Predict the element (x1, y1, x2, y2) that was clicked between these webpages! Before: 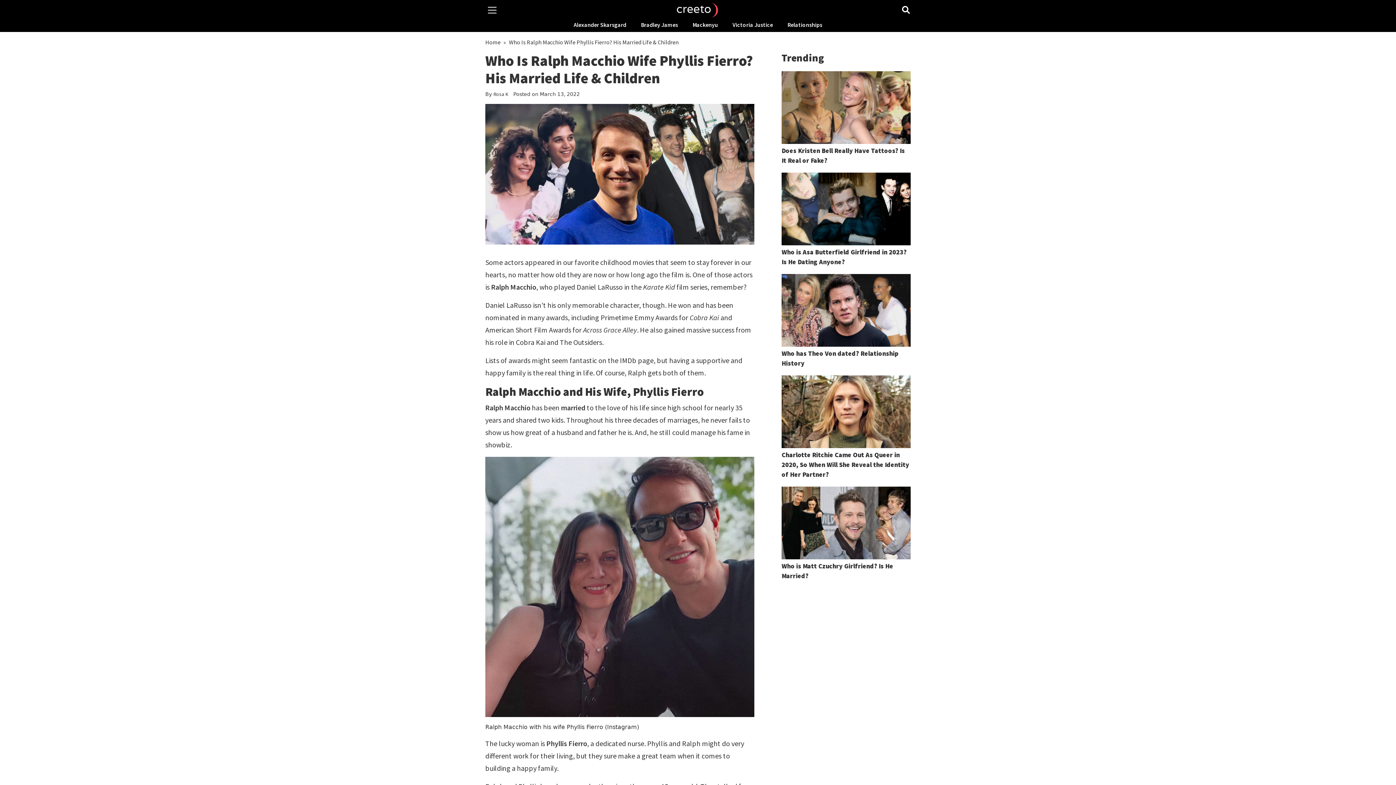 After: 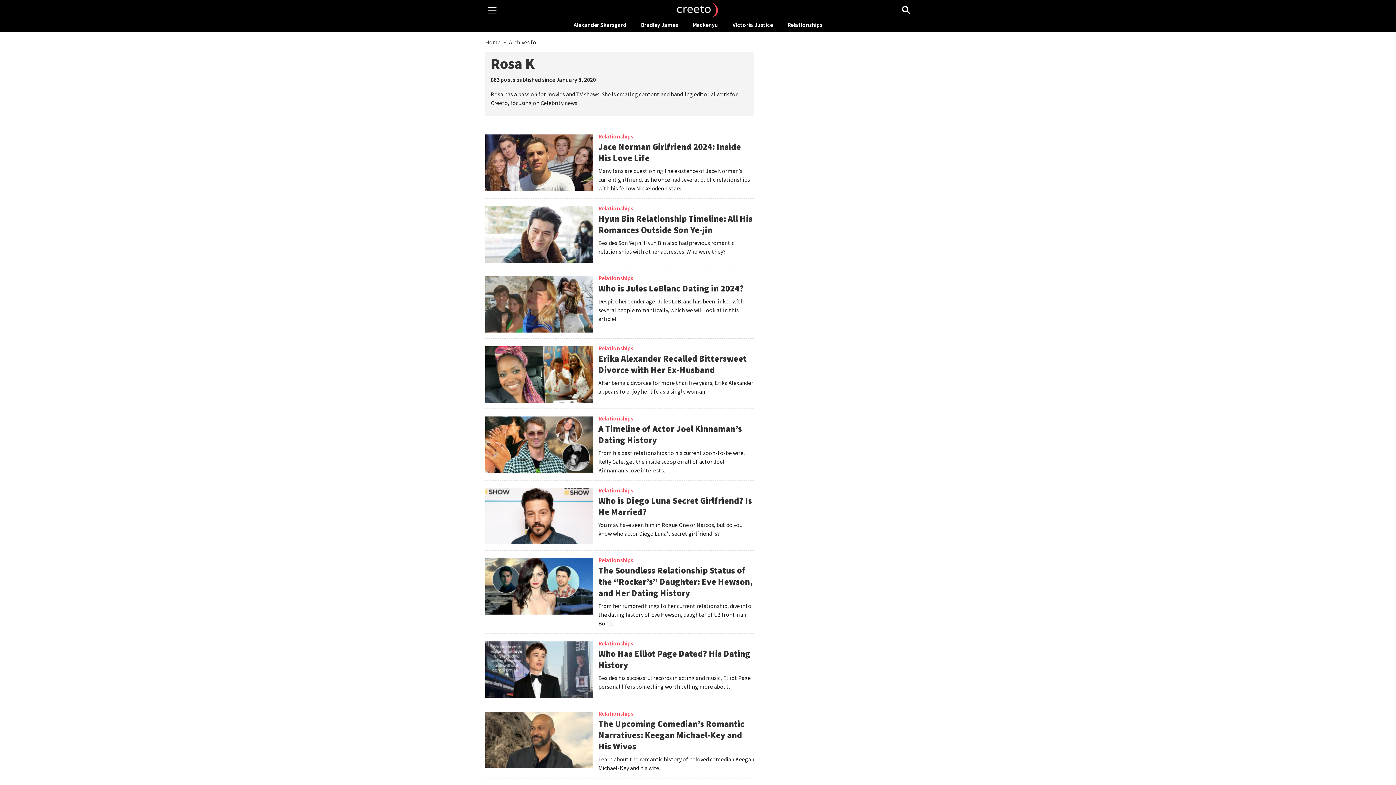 Action: bbox: (493, 90, 508, 98) label: Rosa K